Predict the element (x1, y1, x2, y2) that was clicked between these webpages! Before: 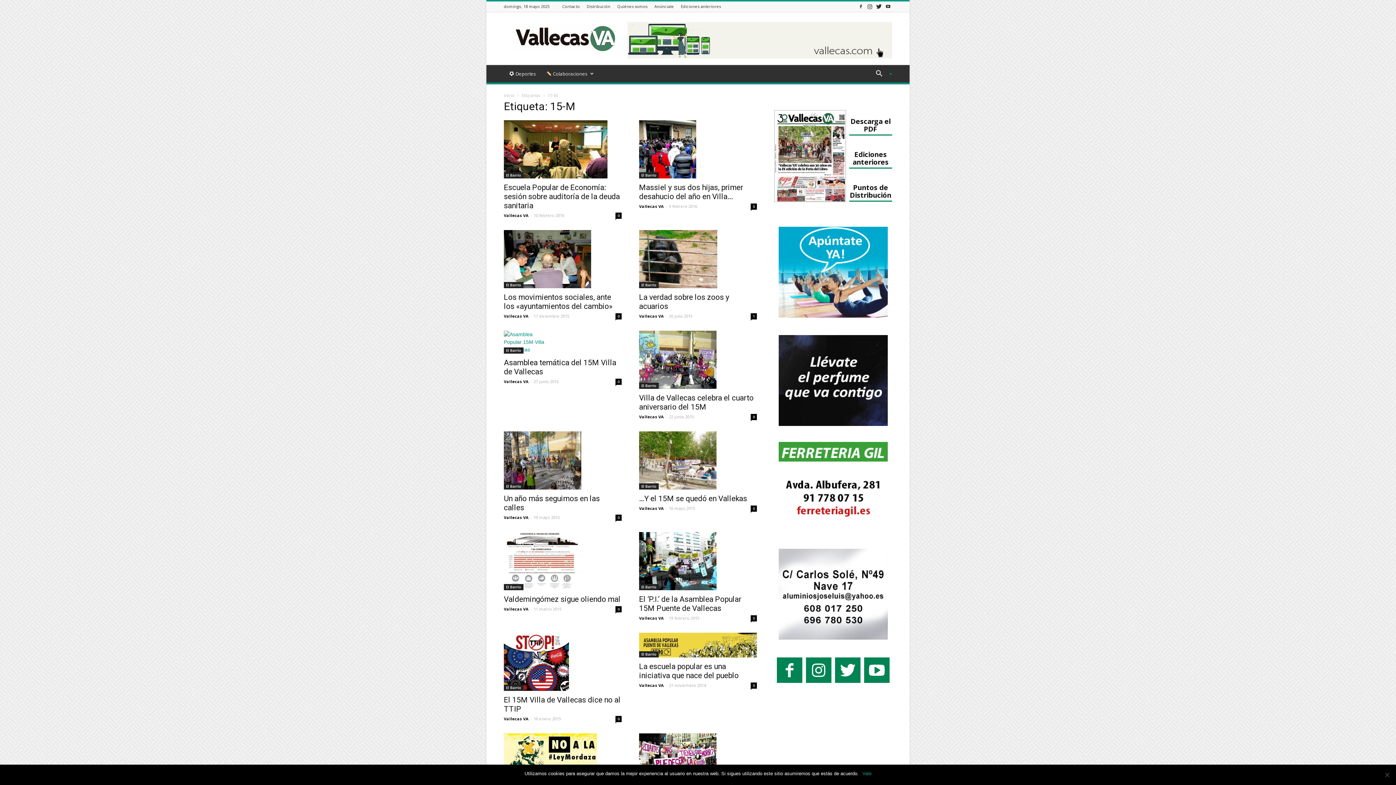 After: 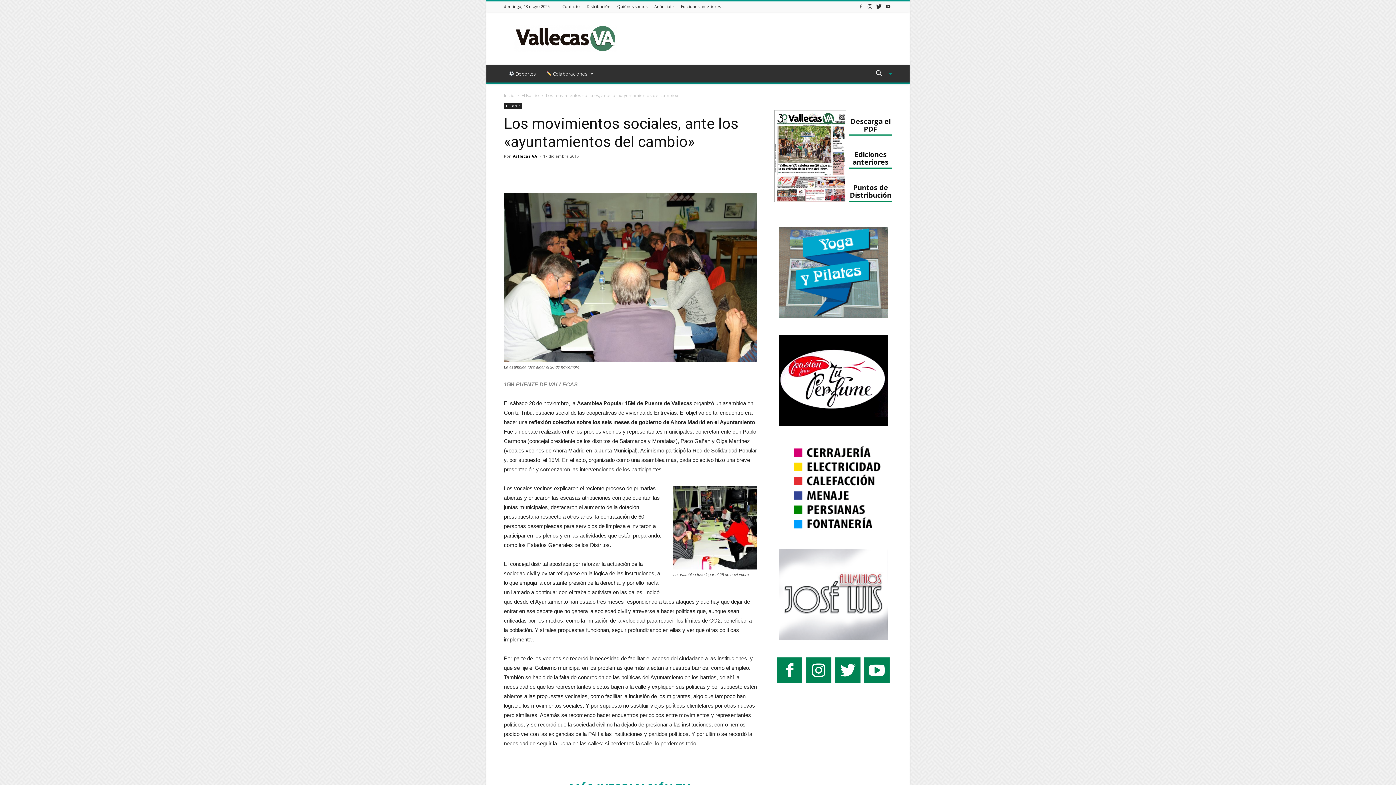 Action: label: Los movimientos sociales, ante los «ayuntamientos del cambio» bbox: (504, 293, 612, 311)